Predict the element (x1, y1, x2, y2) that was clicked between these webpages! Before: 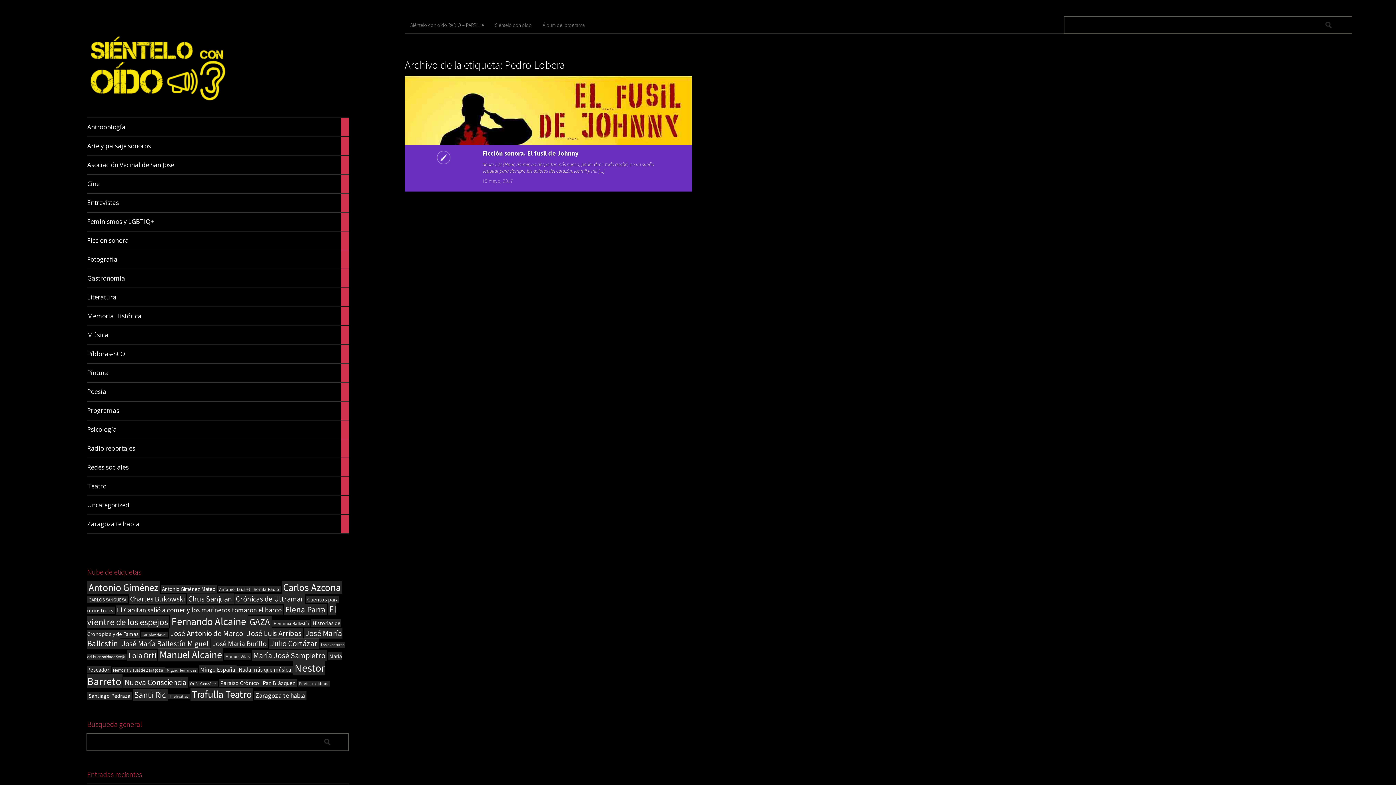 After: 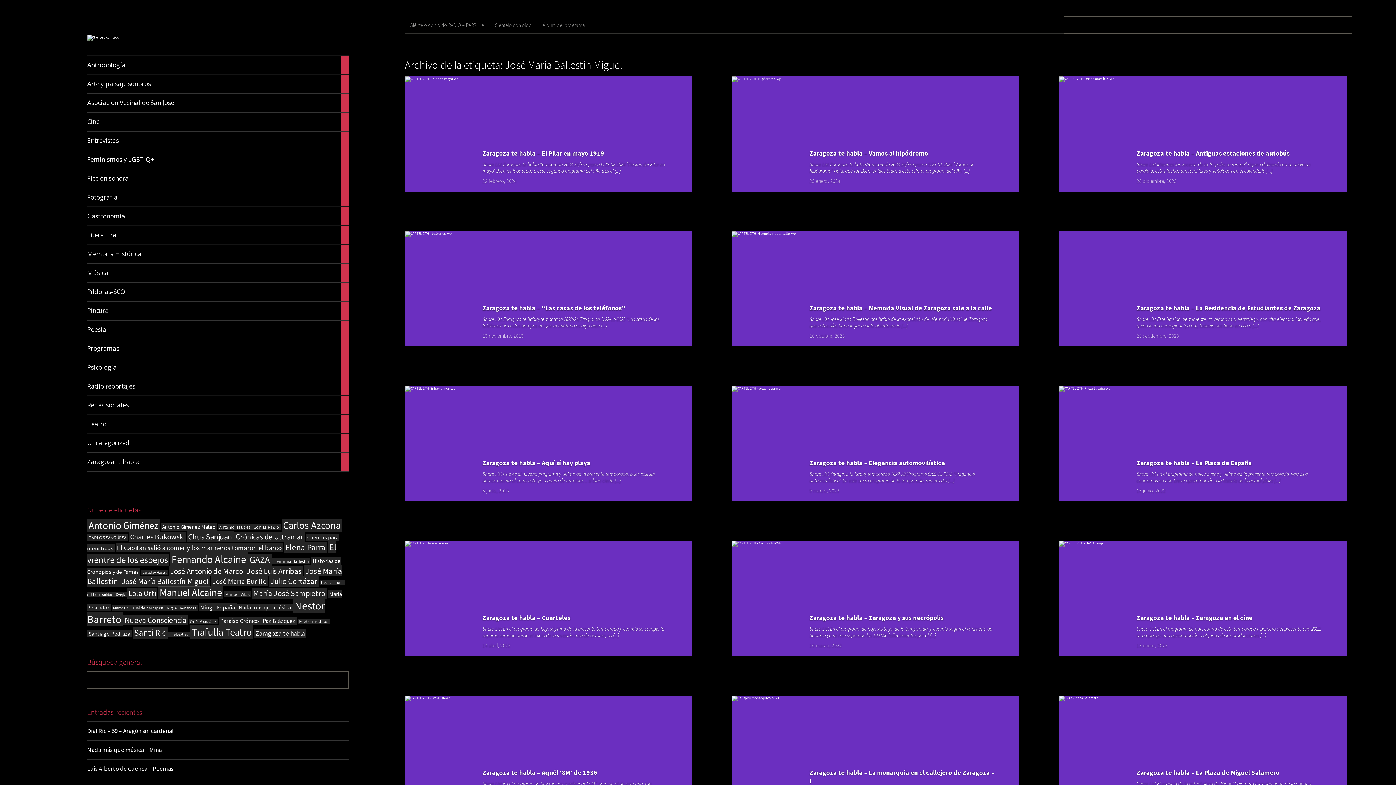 Action: bbox: (120, 638, 210, 649) label: José María Ballestín Miguel (55 elementos)